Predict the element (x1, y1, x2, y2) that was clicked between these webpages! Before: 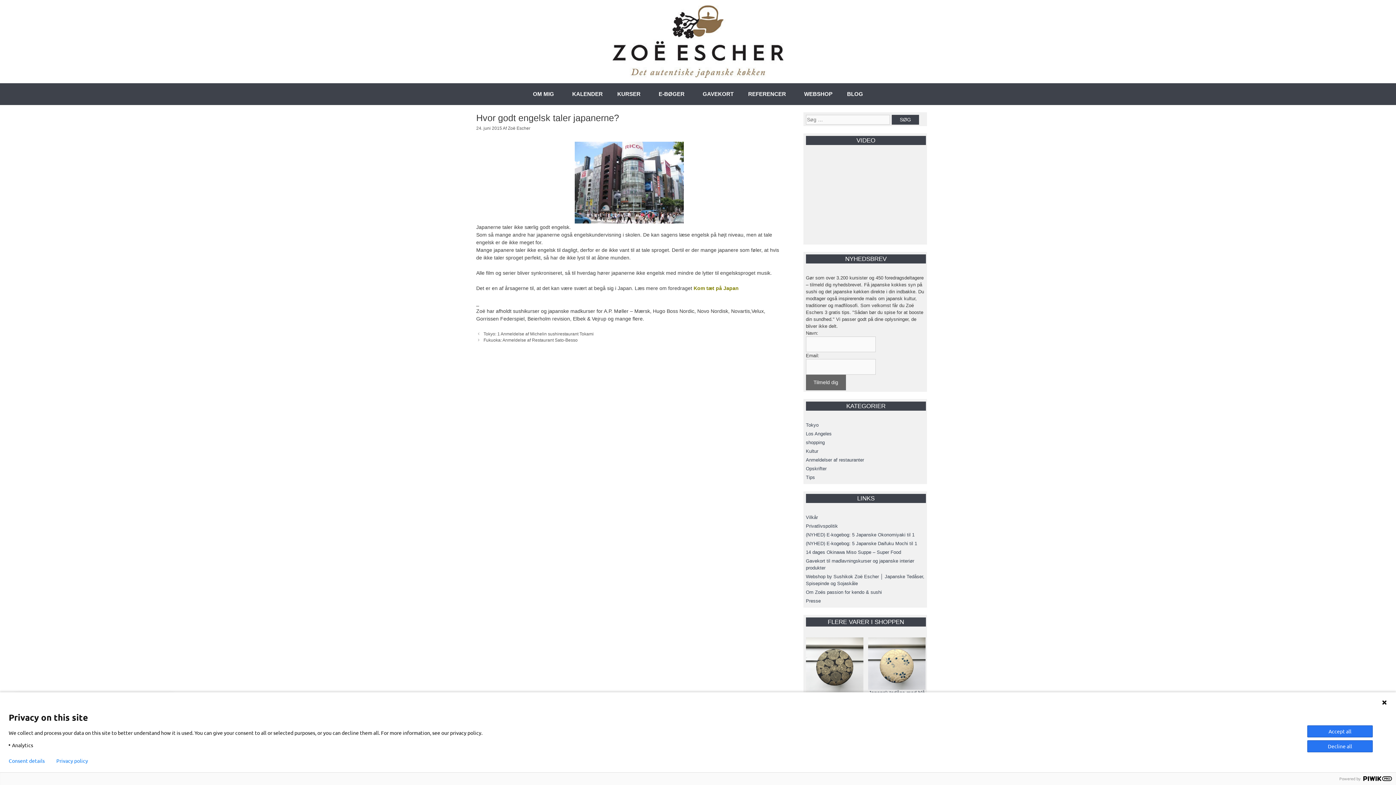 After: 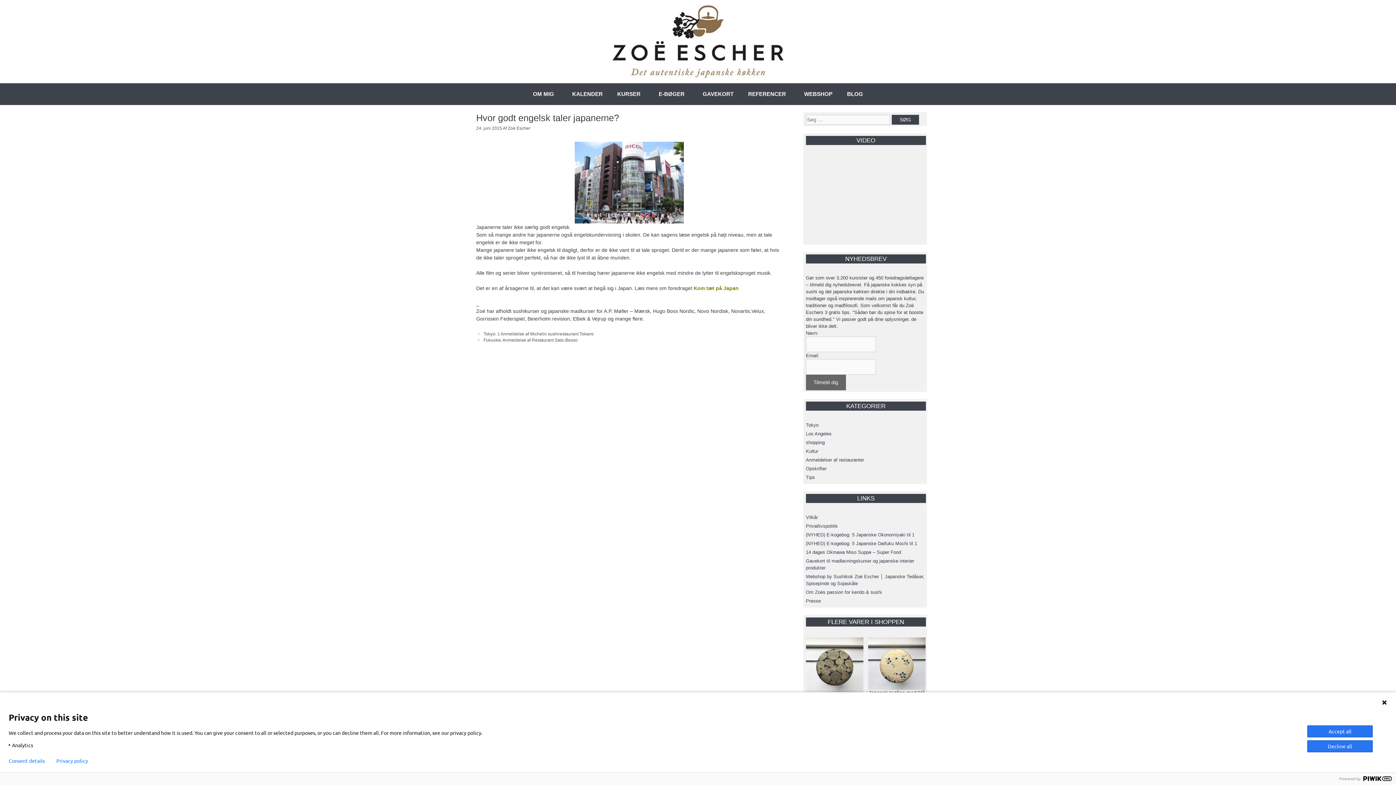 Action: bbox: (806, 637, 863, 730) label: Japansk tedåse med guld nytårsskud – håndlavet i Kyoto
195,00 kr. 
Original price was: 195,00 kr..
160,00 kr.
Current price is: 160,00 kr..